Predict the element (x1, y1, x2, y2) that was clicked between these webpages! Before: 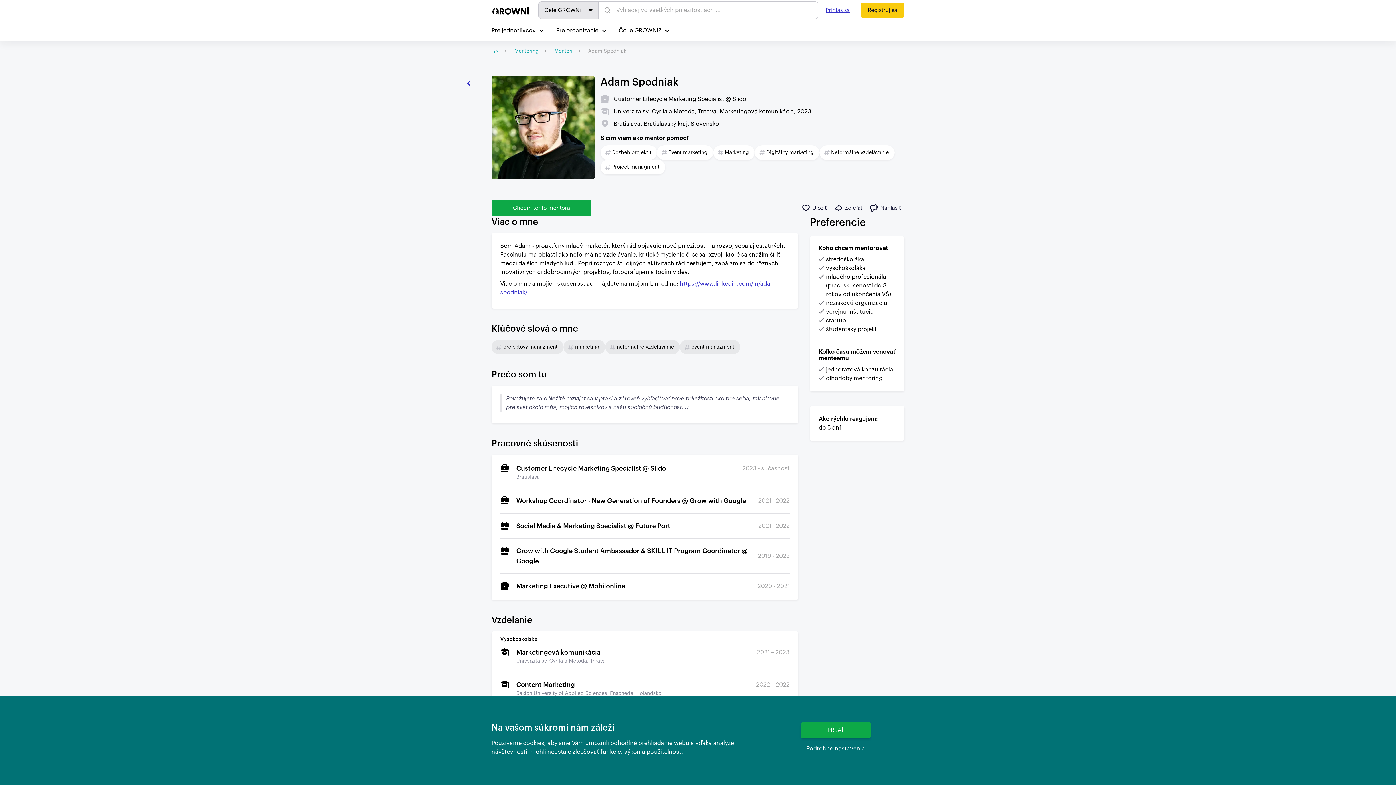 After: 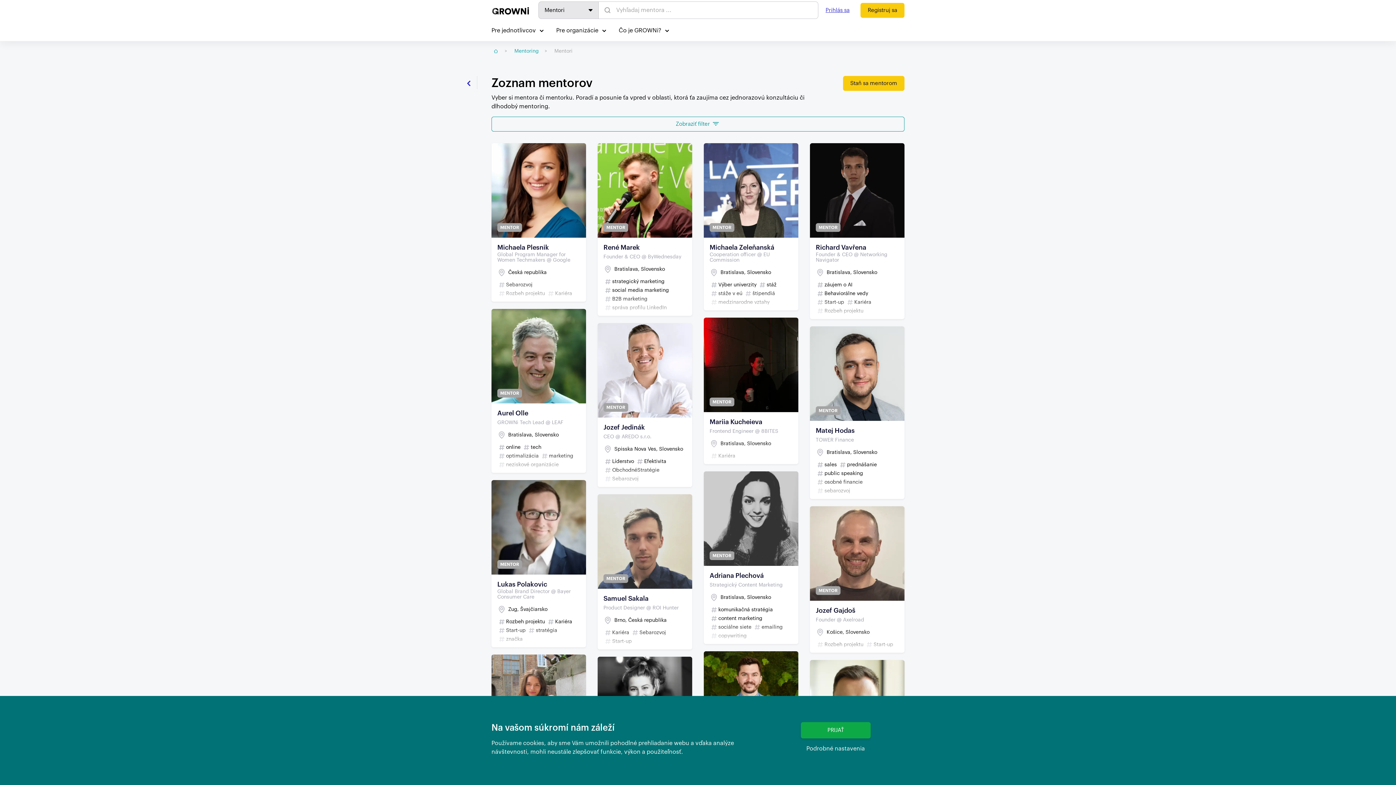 Action: bbox: (461, 75, 477, 90)